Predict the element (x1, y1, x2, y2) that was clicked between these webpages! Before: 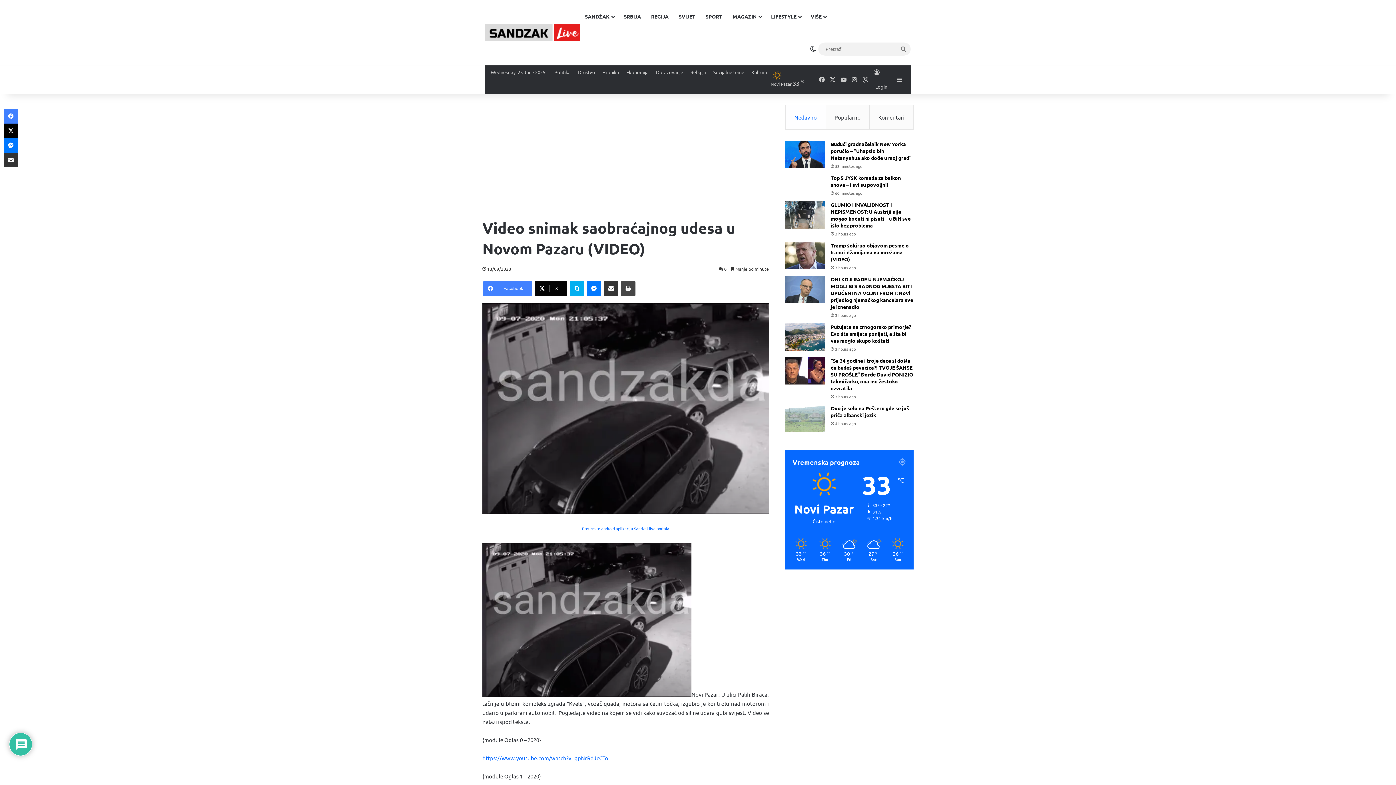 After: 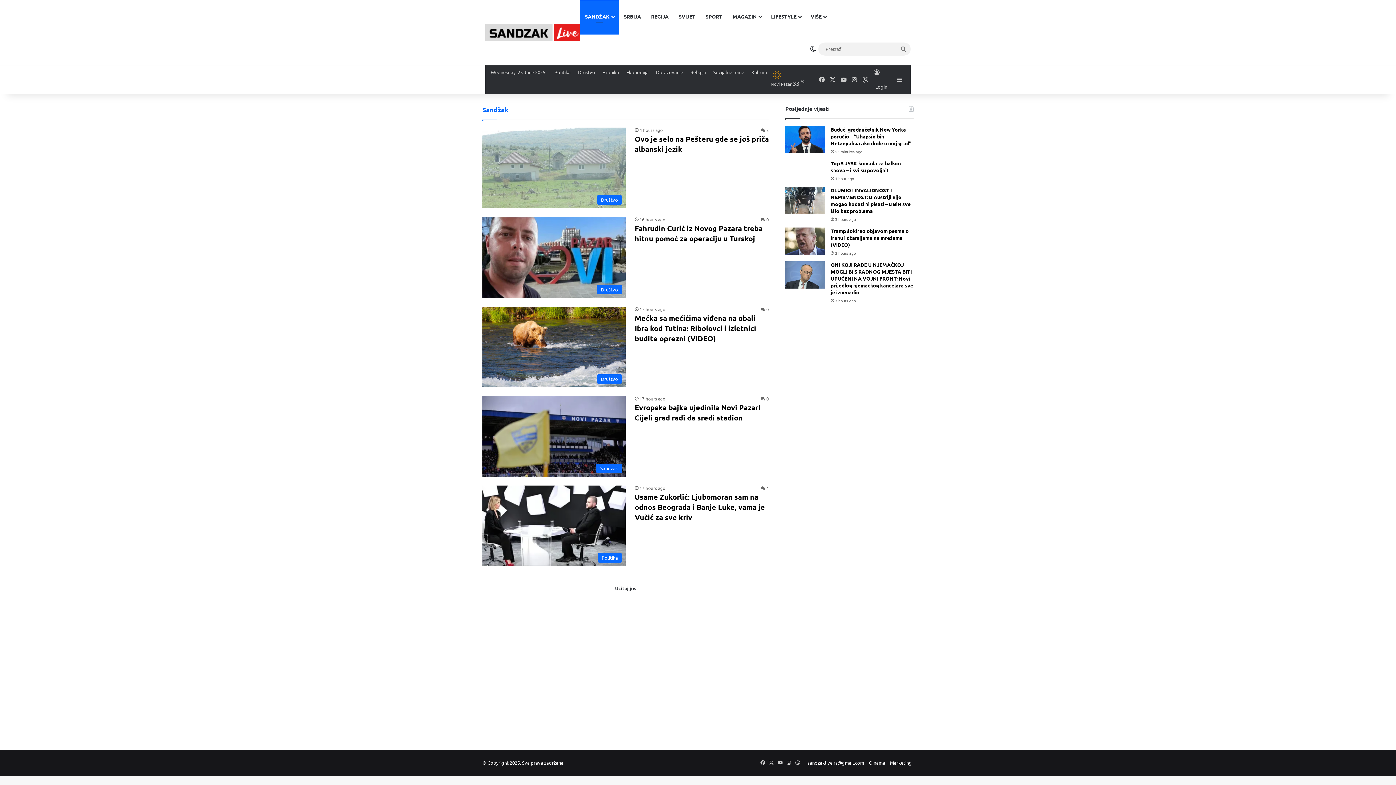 Action: label: SANDŽAK bbox: (580, 0, 618, 32)